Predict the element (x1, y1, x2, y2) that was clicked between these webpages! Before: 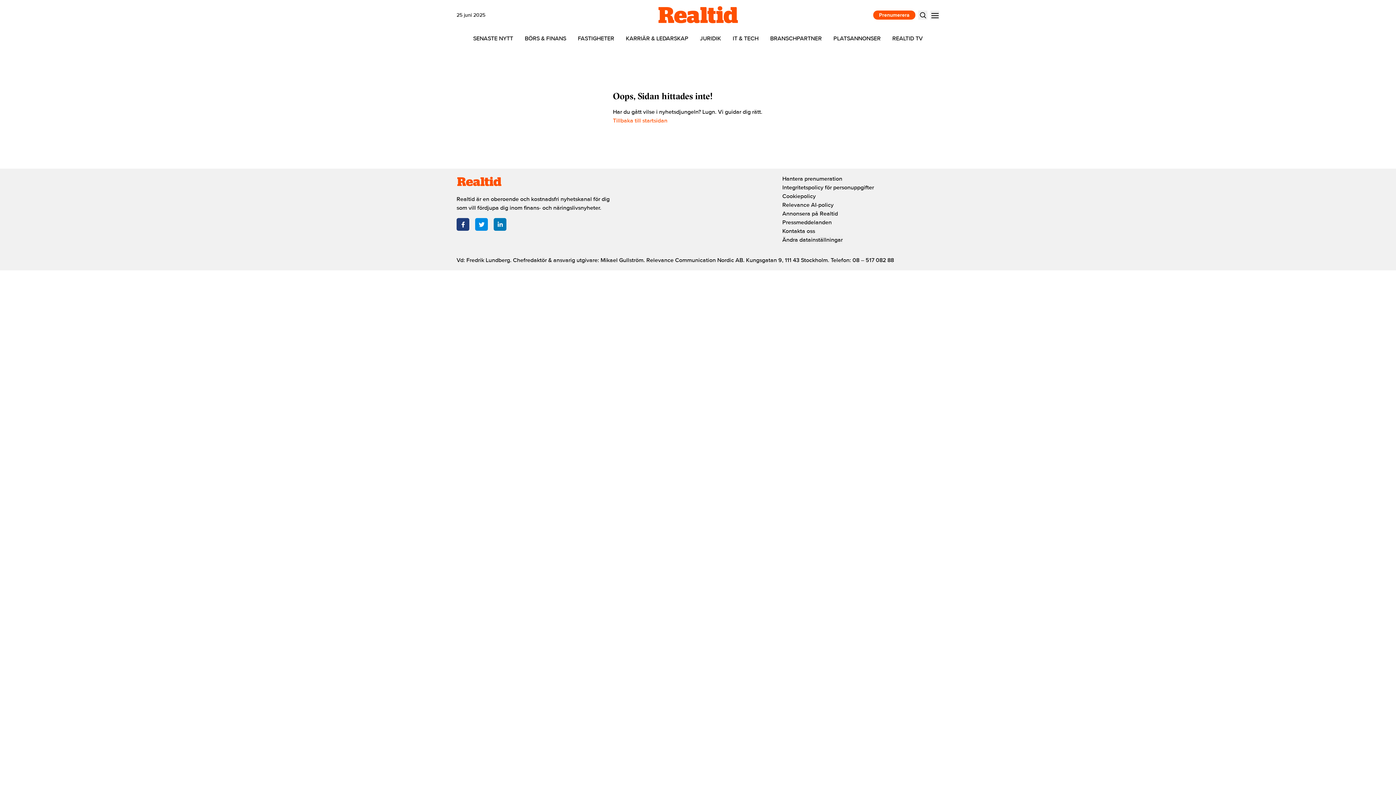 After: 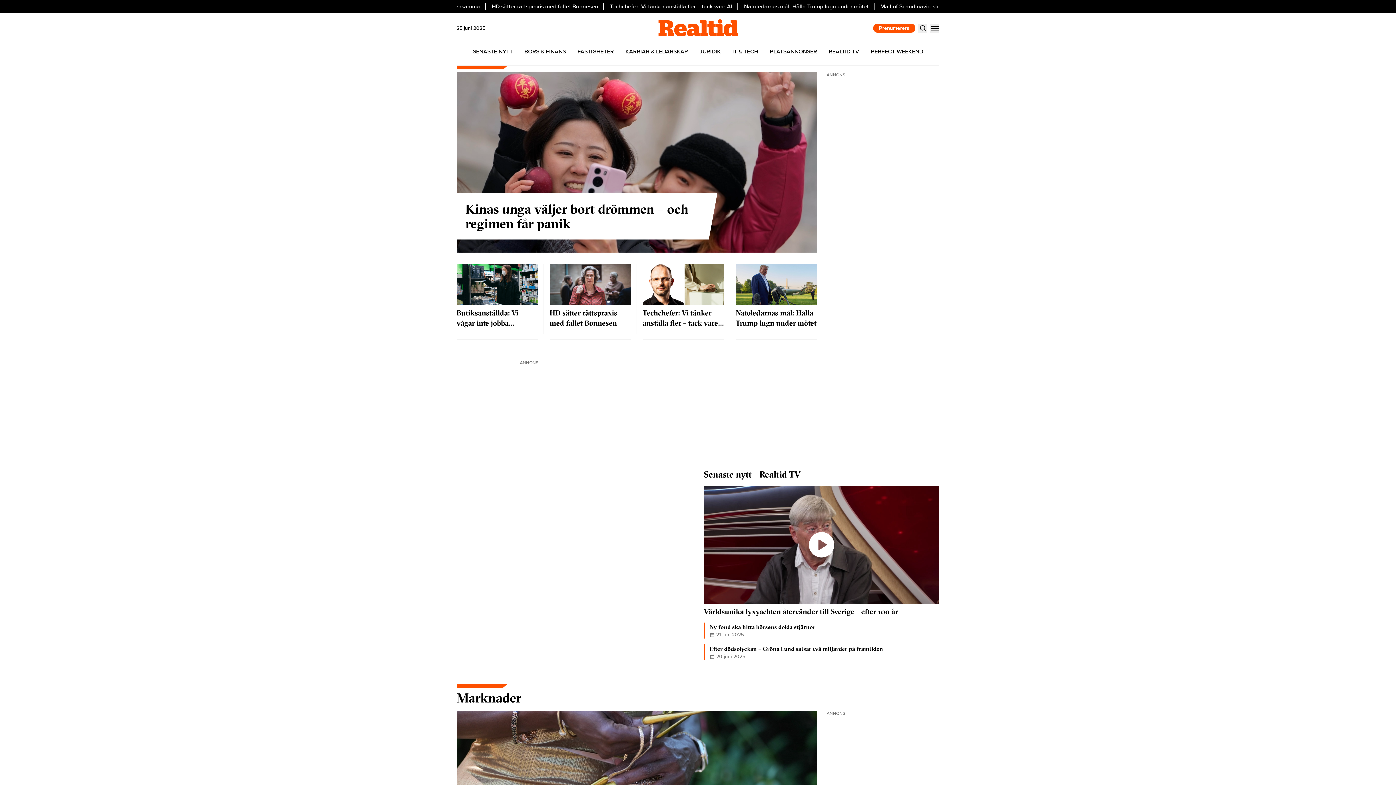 Action: bbox: (652, 5, 743, 24)